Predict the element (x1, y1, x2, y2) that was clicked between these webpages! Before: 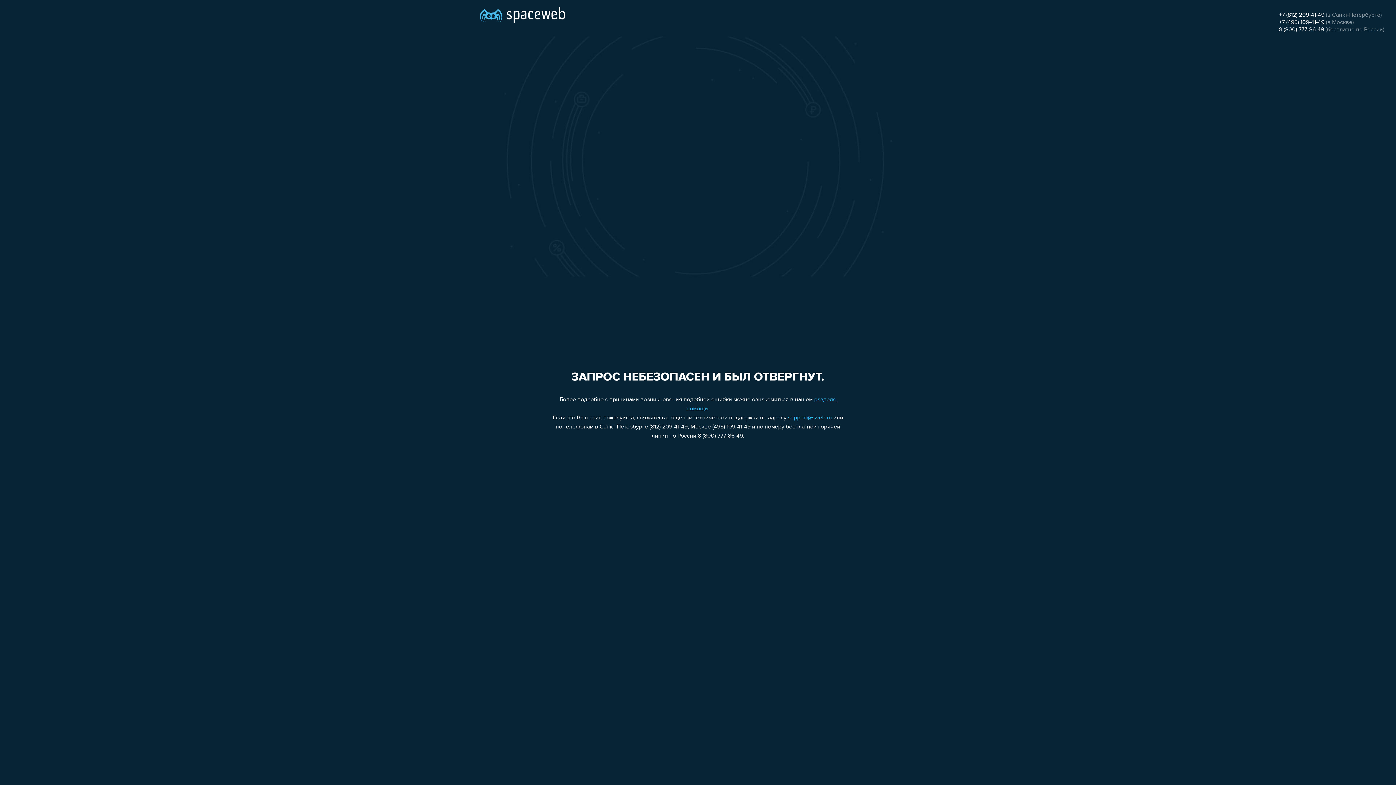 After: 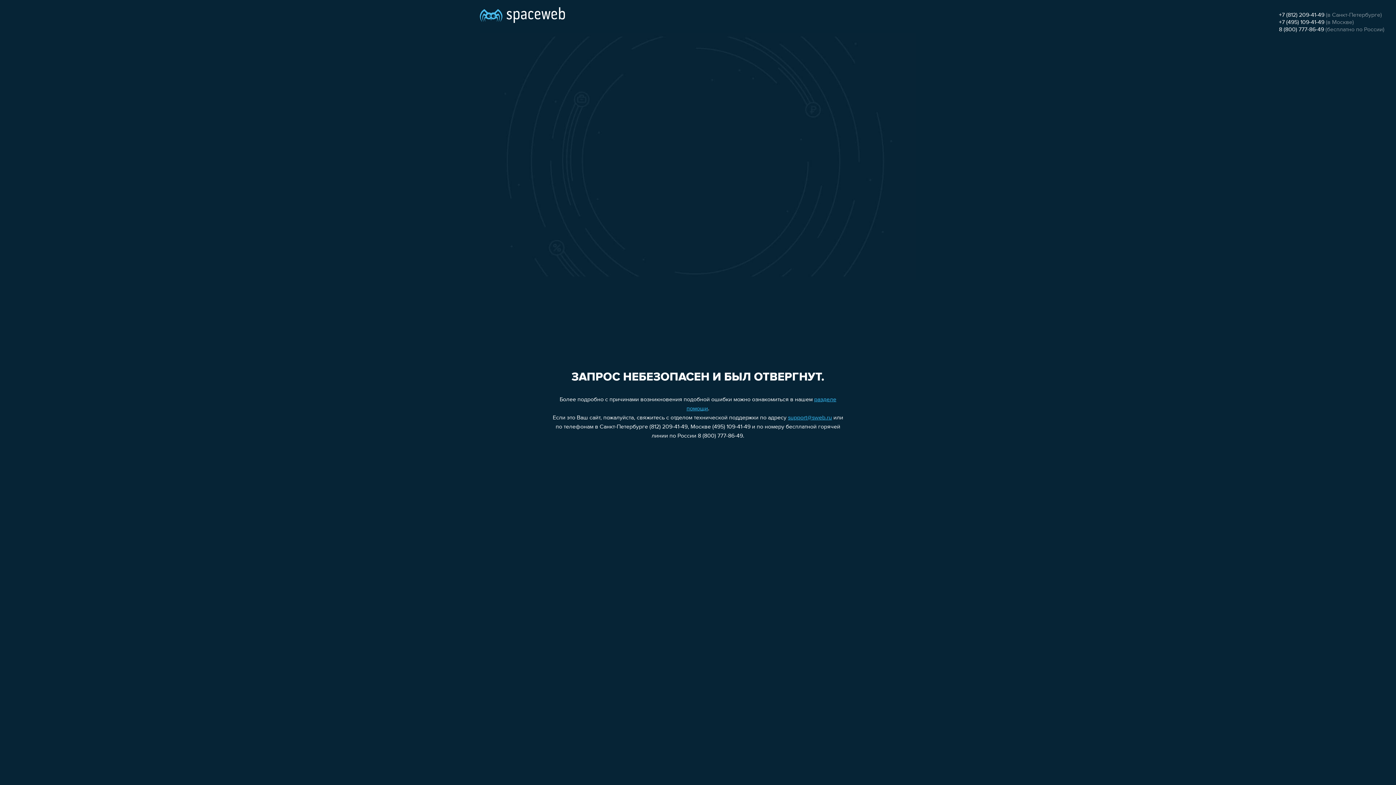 Action: bbox: (1279, 12, 1324, 18) label: +7 (812) 209-41-49